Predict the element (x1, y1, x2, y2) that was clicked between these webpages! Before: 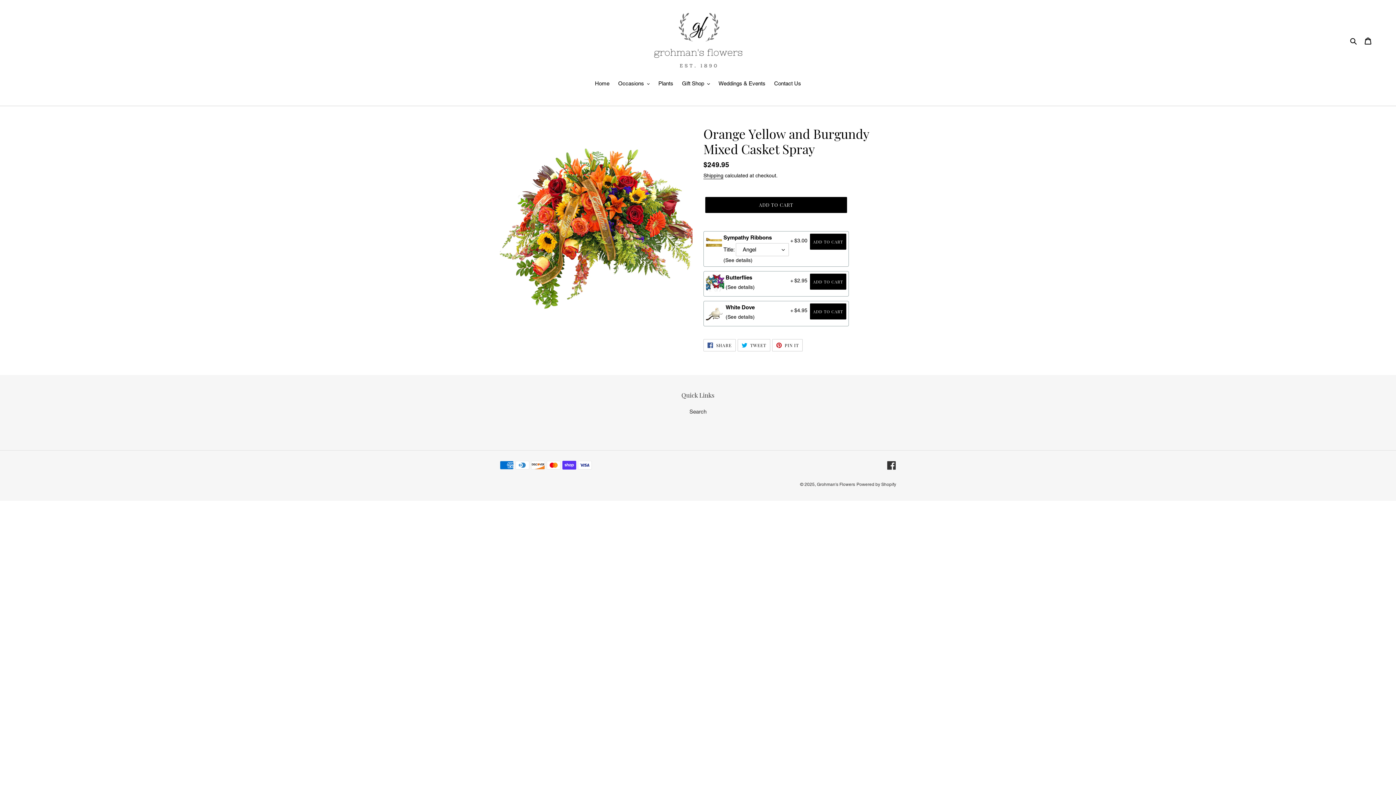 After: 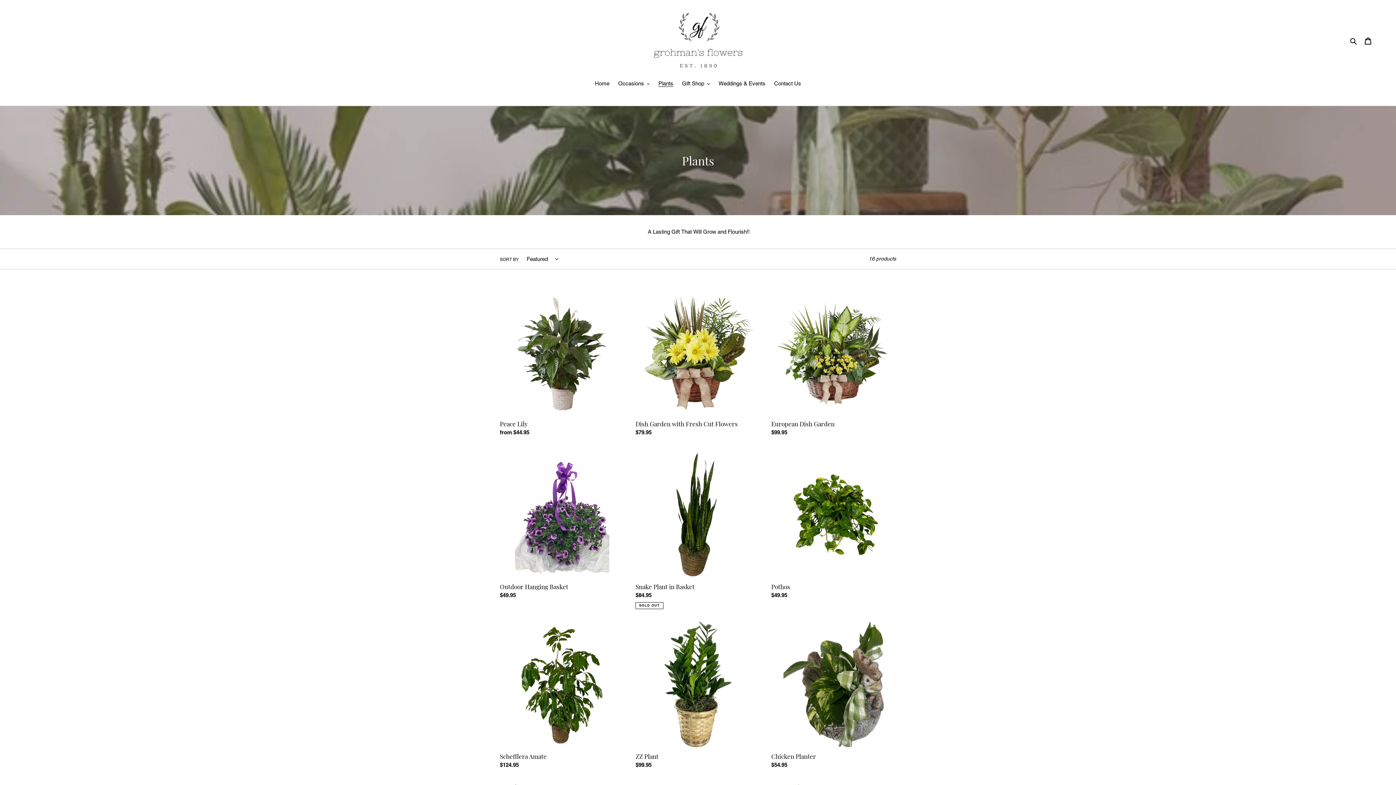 Action: bbox: (654, 79, 677, 88) label: Plants